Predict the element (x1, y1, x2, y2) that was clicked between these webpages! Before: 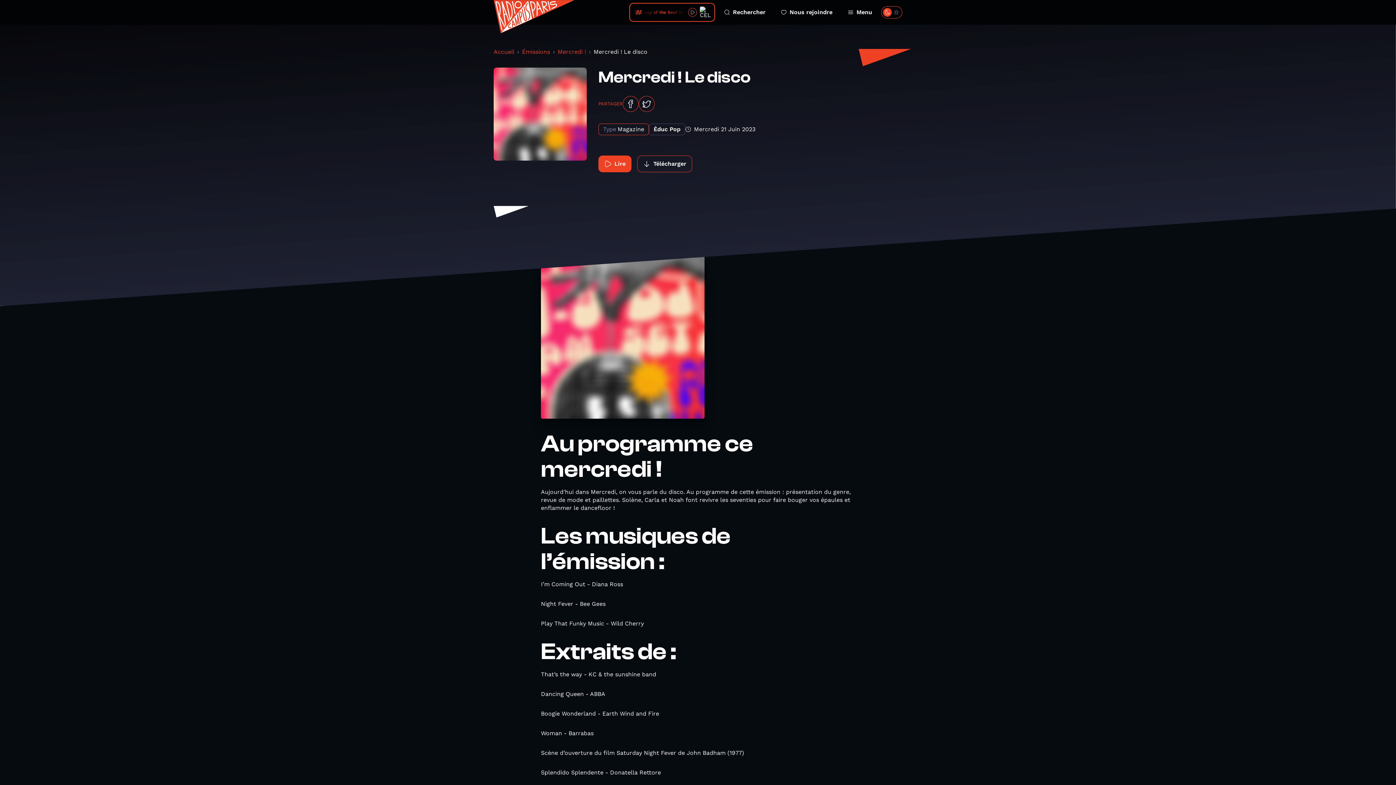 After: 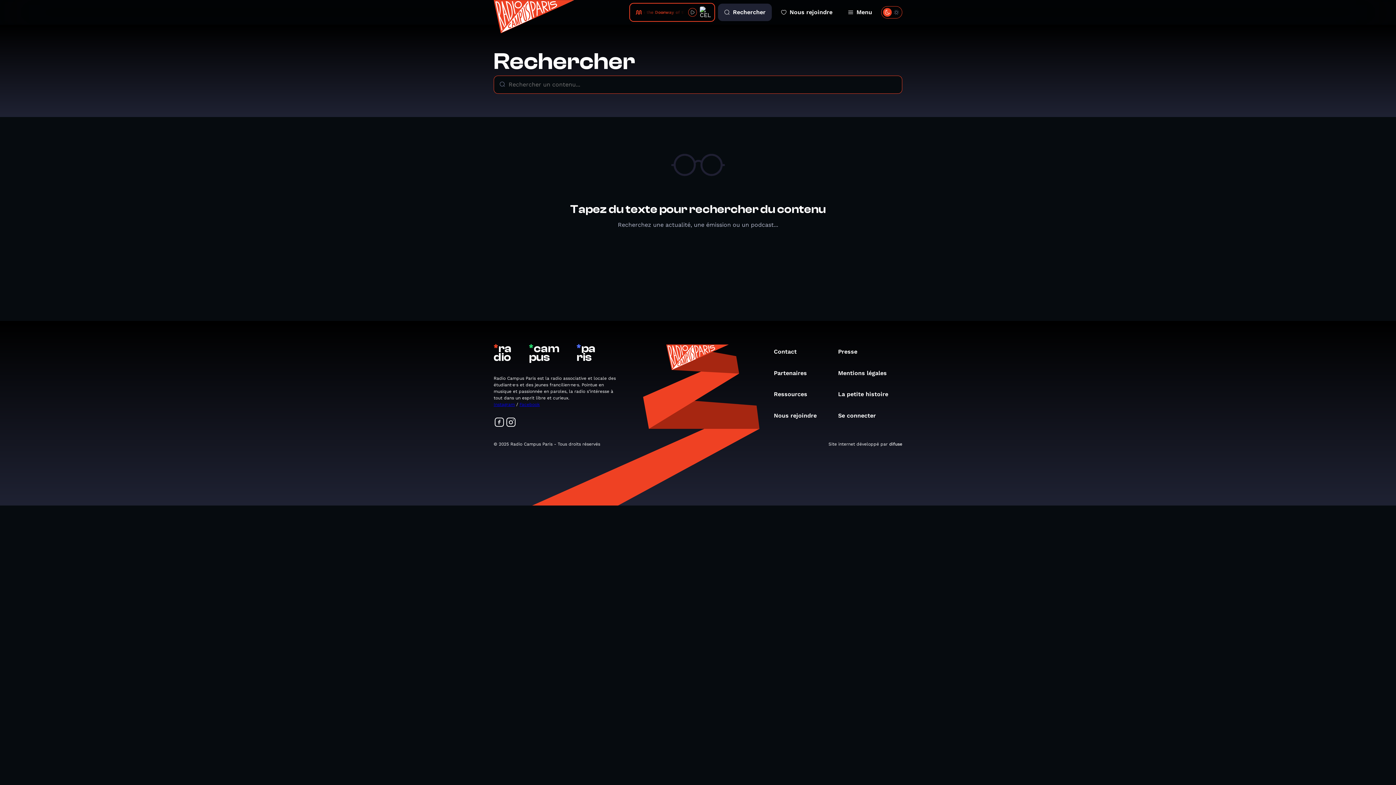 Action: bbox: (718, 3, 772, 21) label: Rechercher